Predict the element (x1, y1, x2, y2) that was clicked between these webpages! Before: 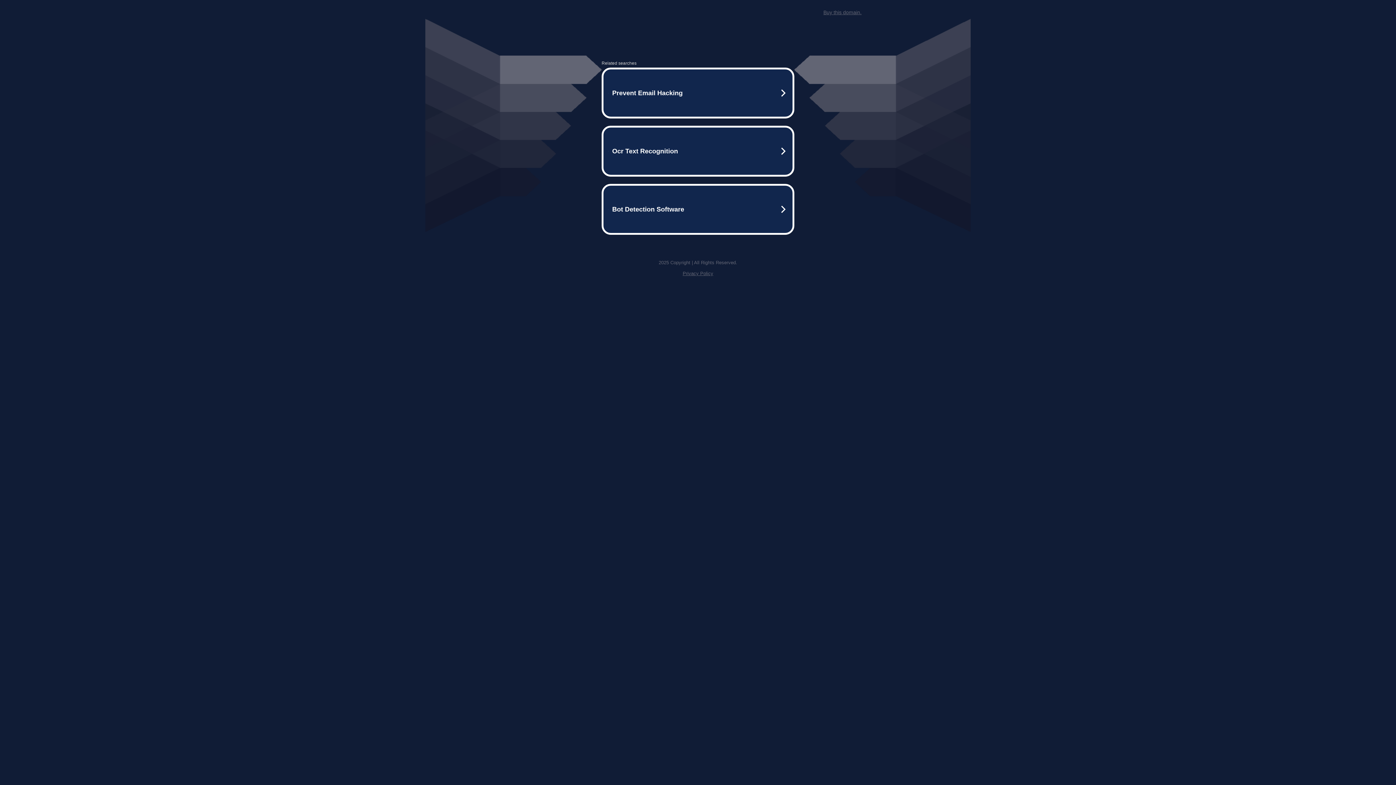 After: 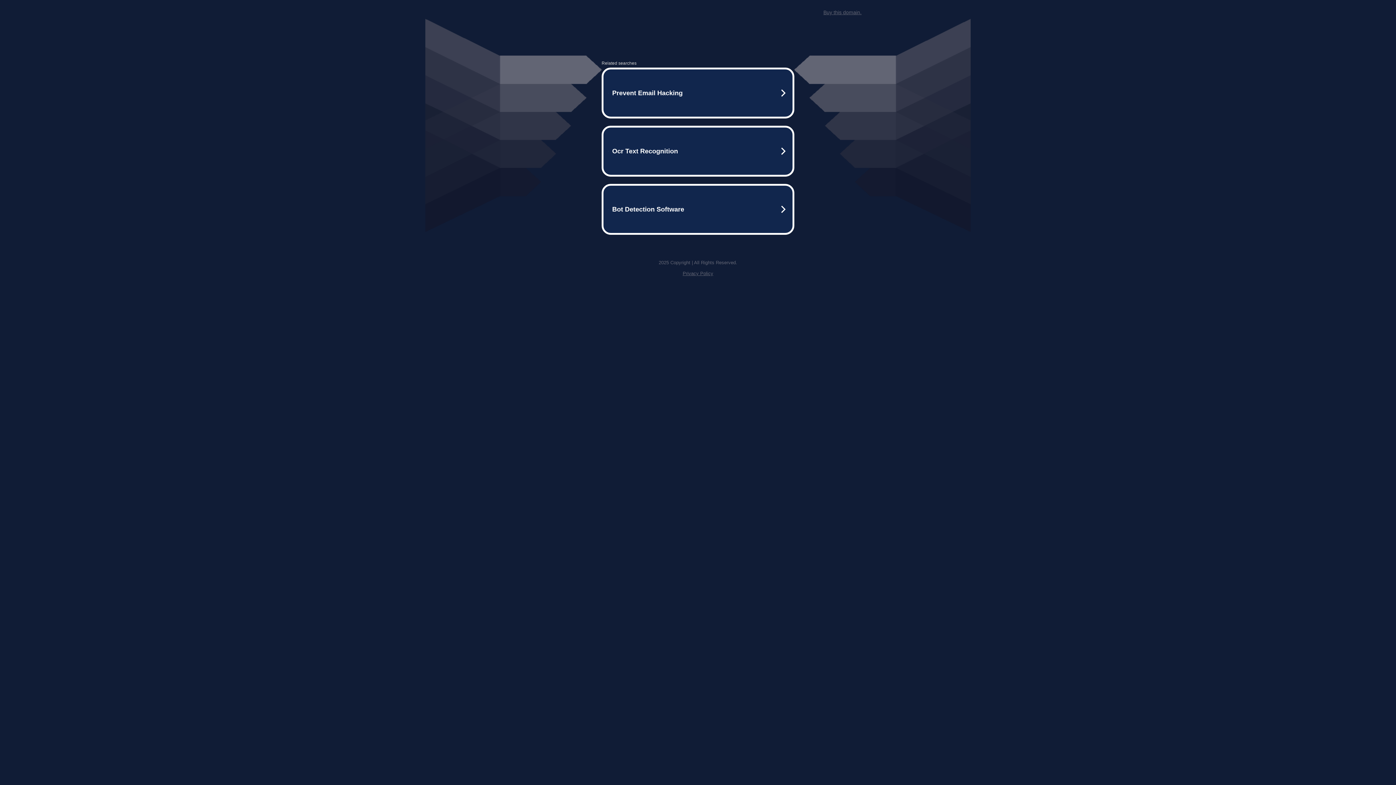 Action: label: Privacy Policy bbox: (682, 270, 713, 276)